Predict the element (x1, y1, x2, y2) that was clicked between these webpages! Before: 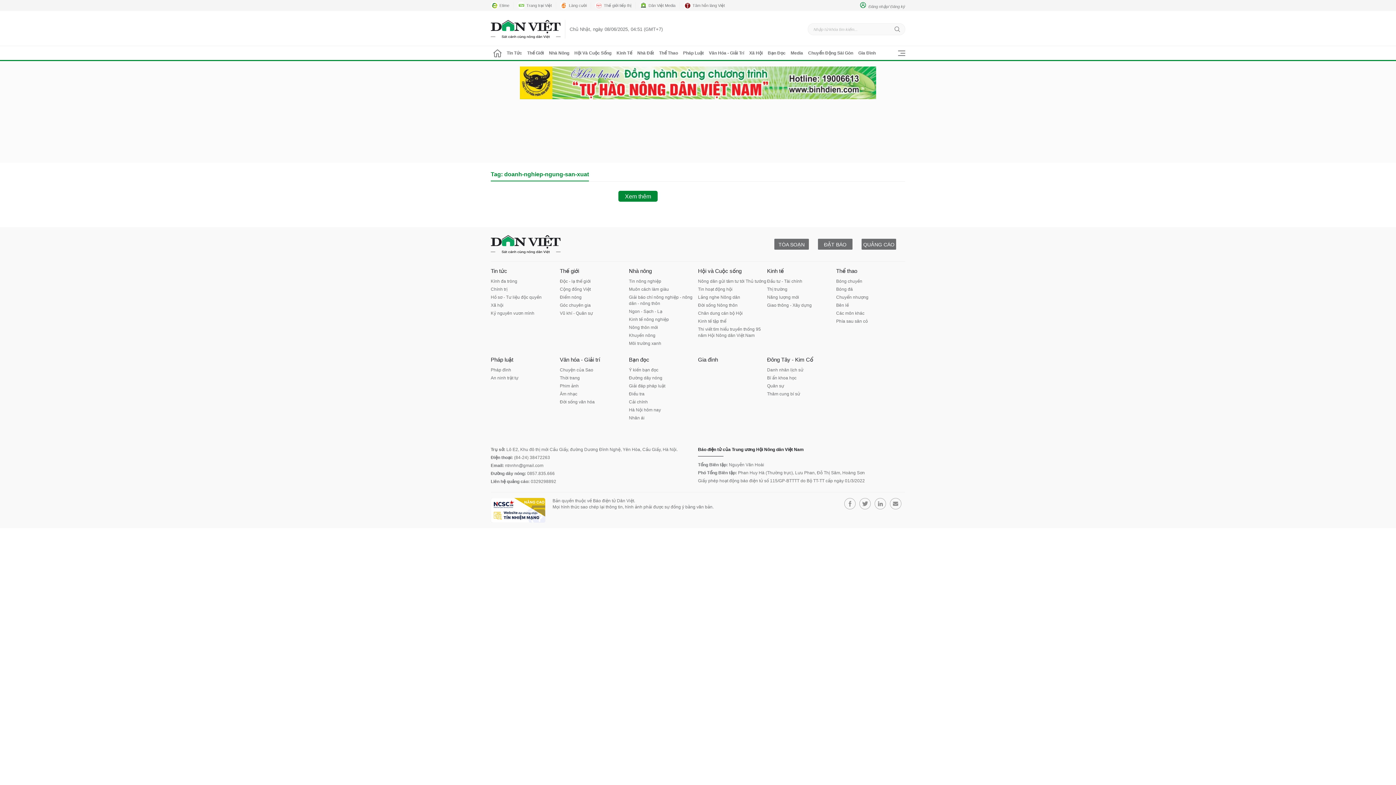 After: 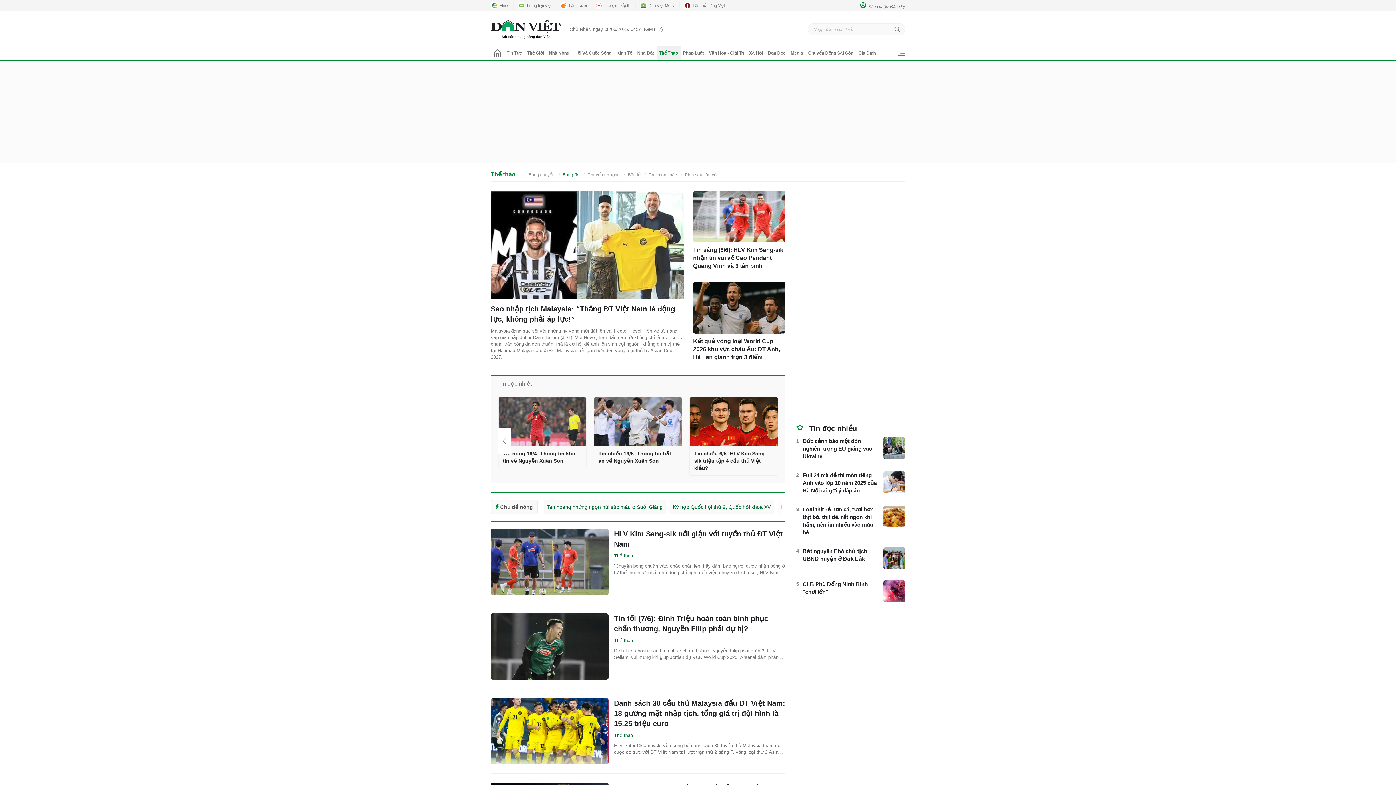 Action: bbox: (836, 286, 905, 292) label: Bóng đá